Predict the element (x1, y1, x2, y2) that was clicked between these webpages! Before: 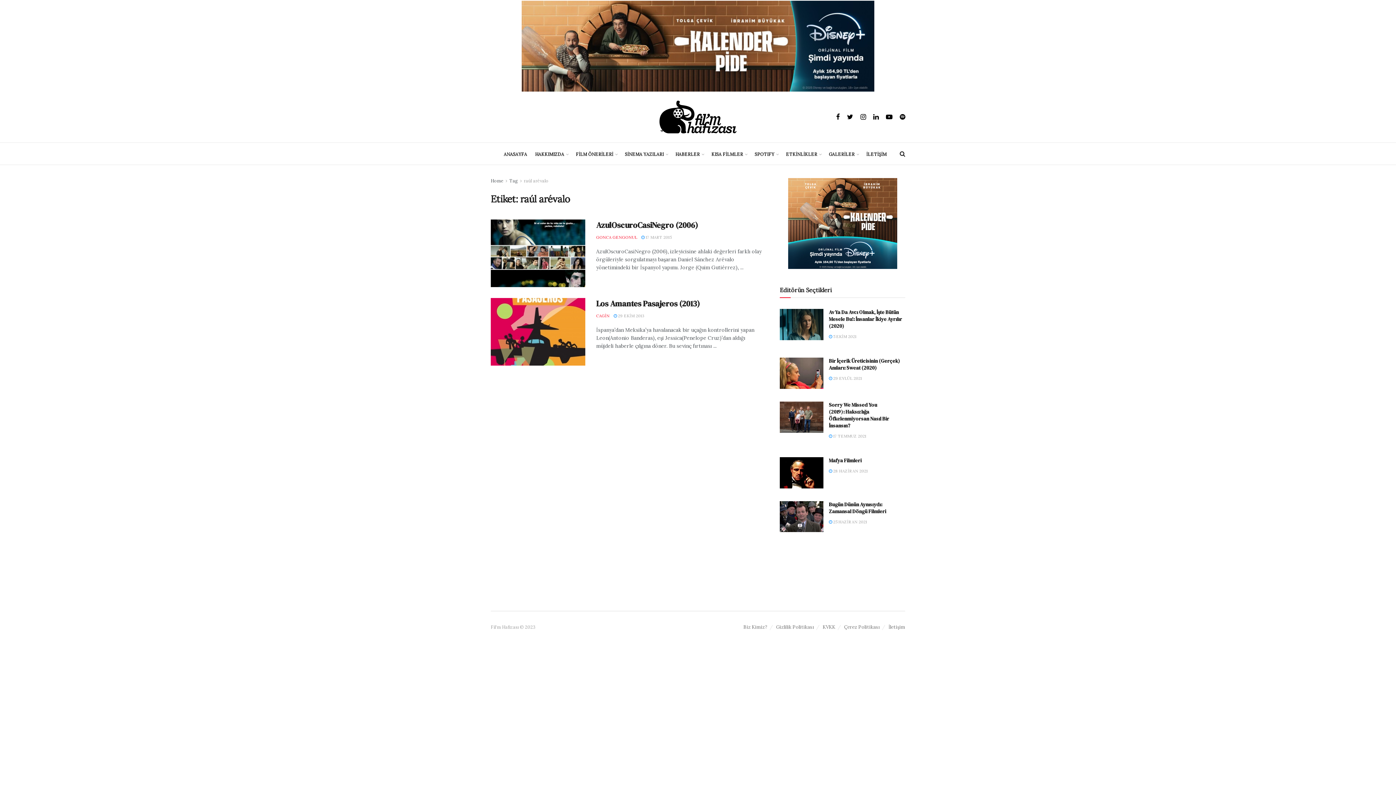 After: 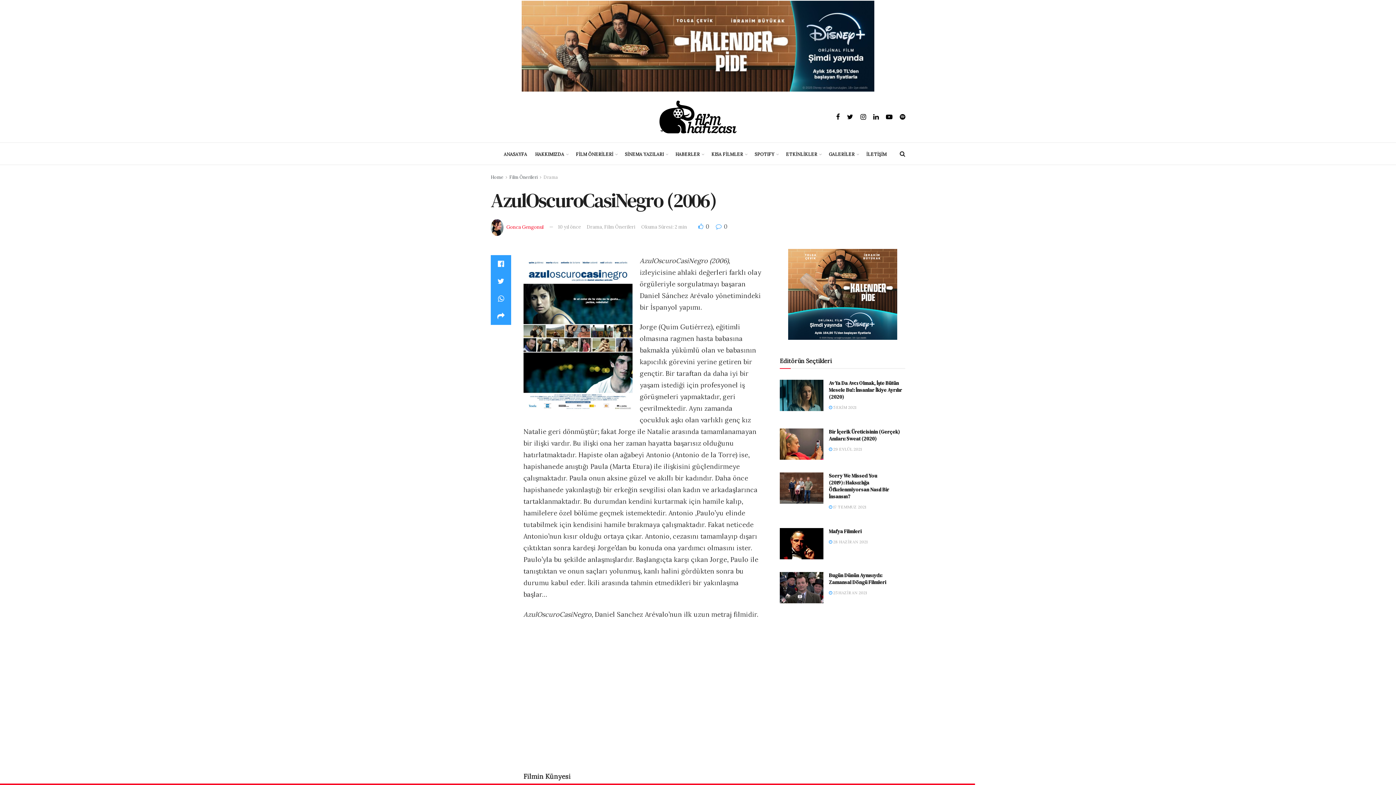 Action: bbox: (490, 219, 585, 287)